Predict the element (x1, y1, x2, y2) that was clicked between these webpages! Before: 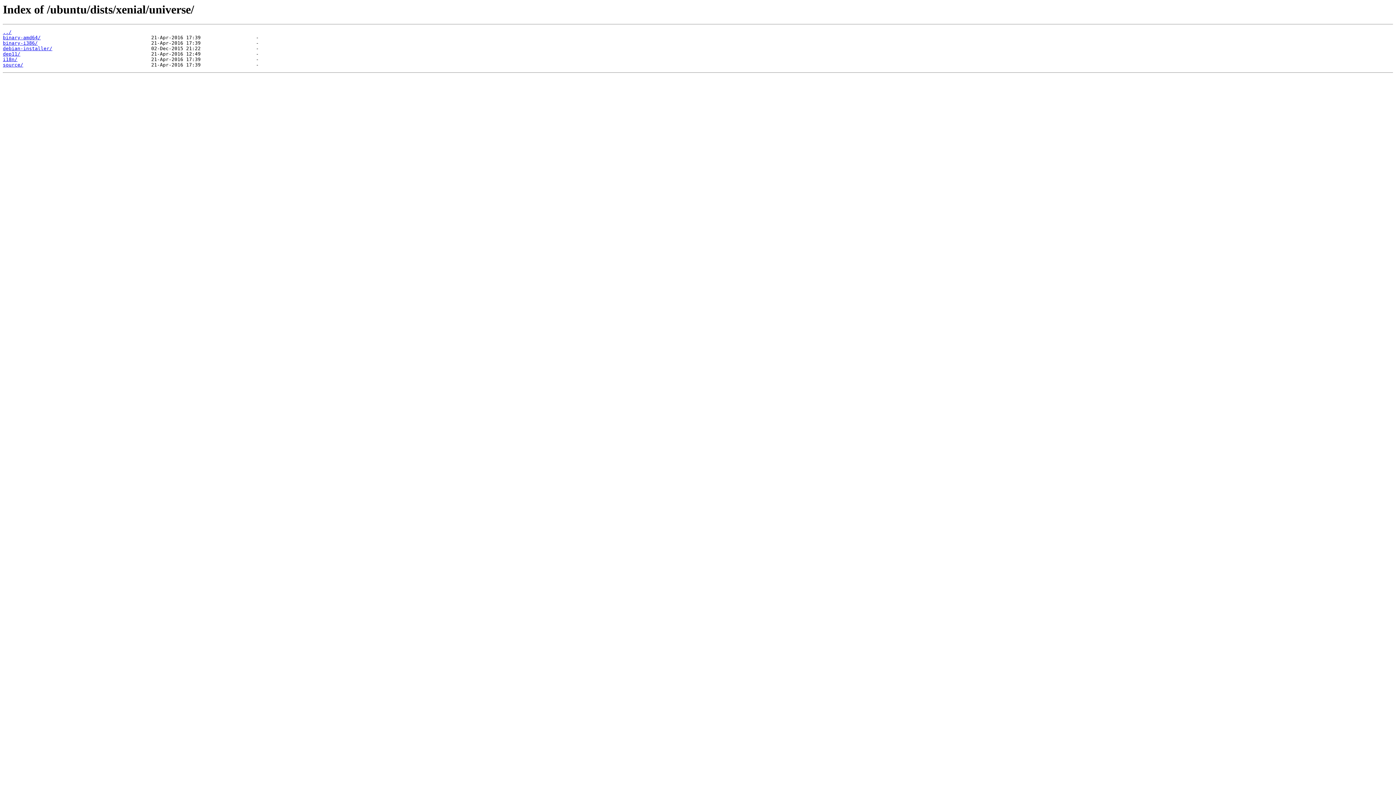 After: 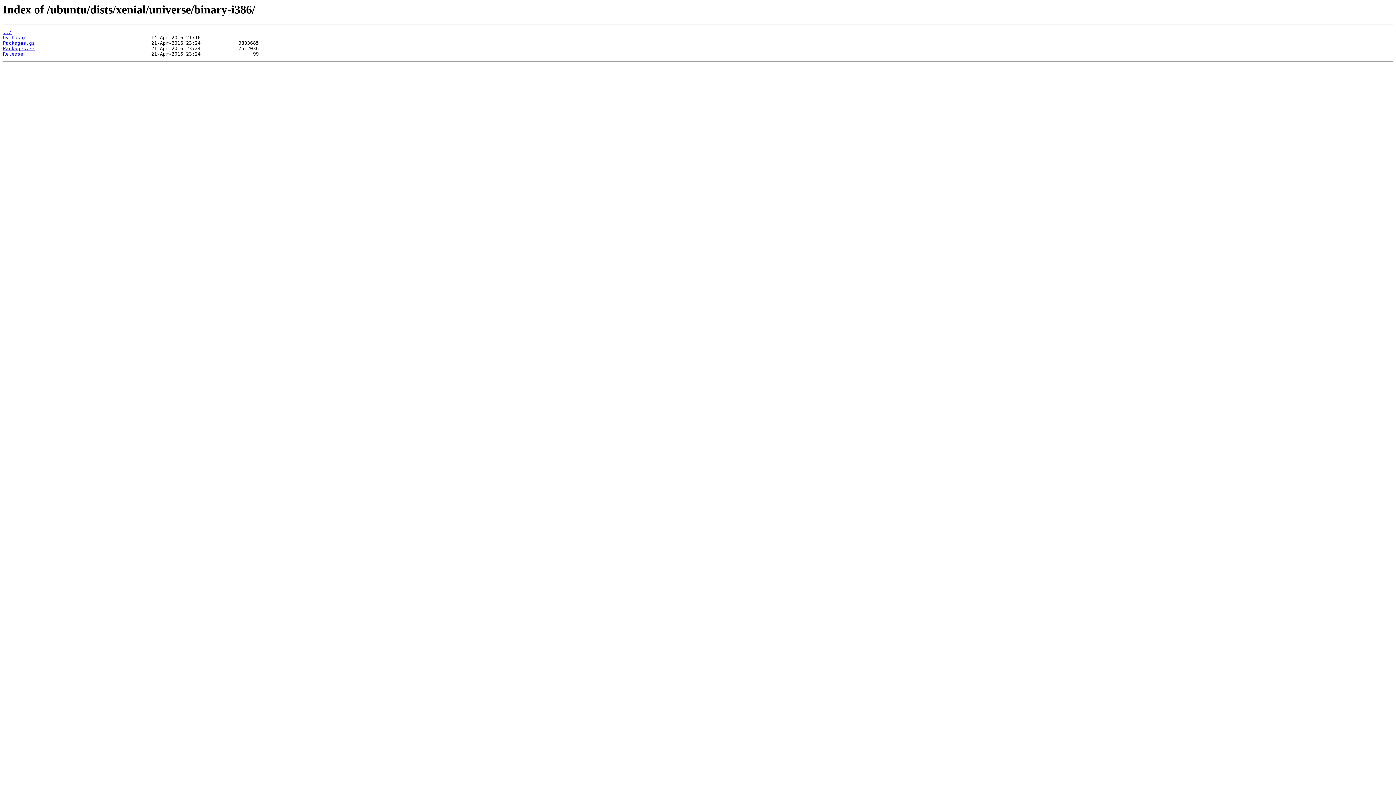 Action: label: binary-i386/ bbox: (2, 40, 37, 45)